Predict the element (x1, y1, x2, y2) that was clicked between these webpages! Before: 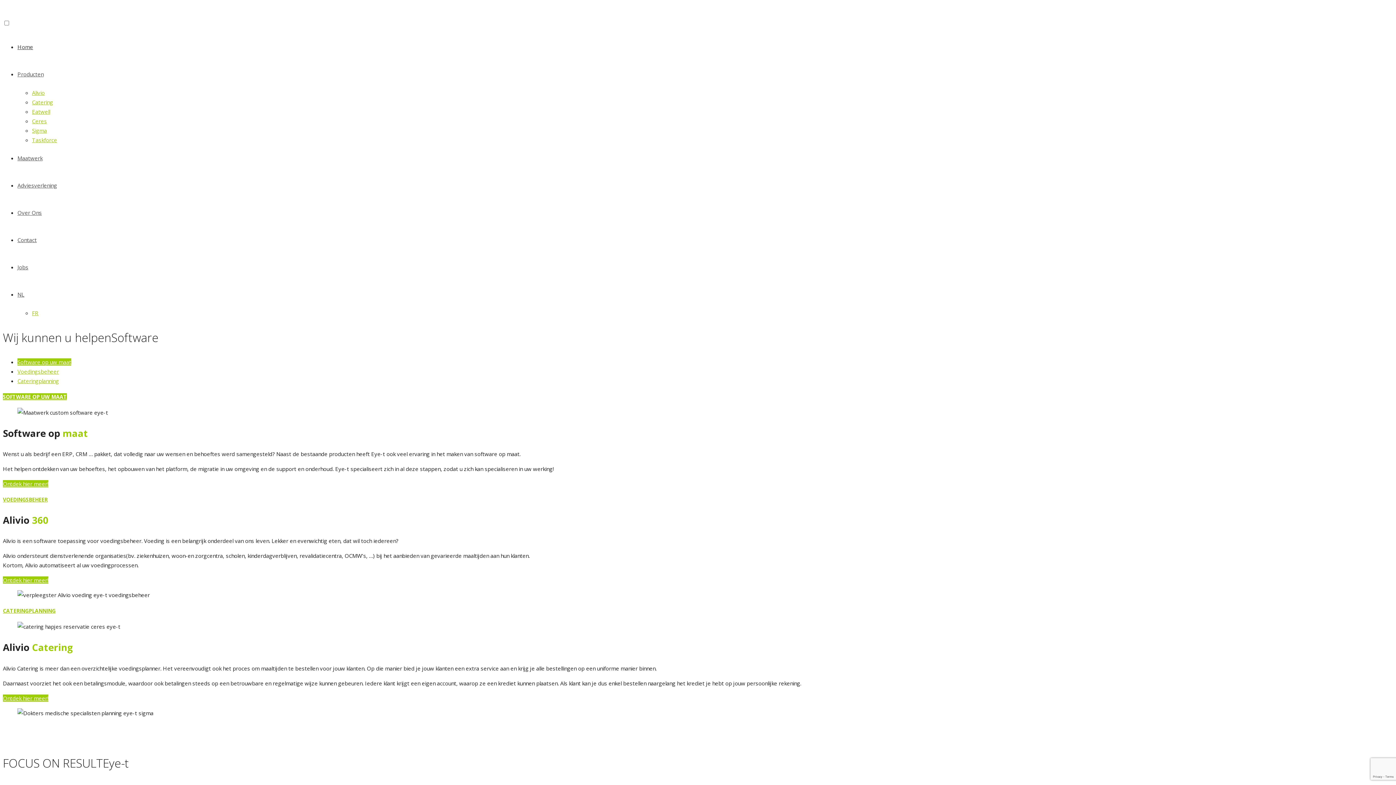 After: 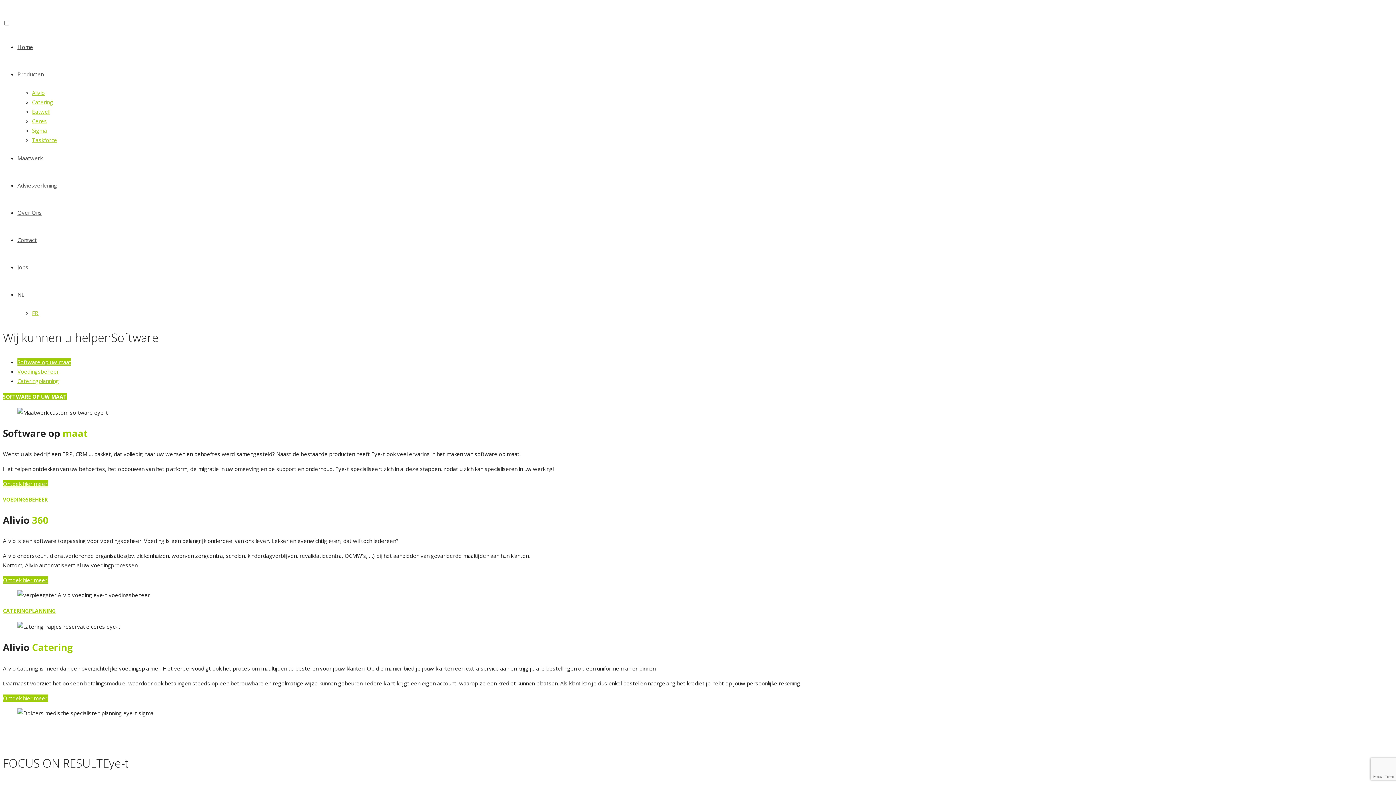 Action: bbox: (17, 290, 24, 298) label: NL